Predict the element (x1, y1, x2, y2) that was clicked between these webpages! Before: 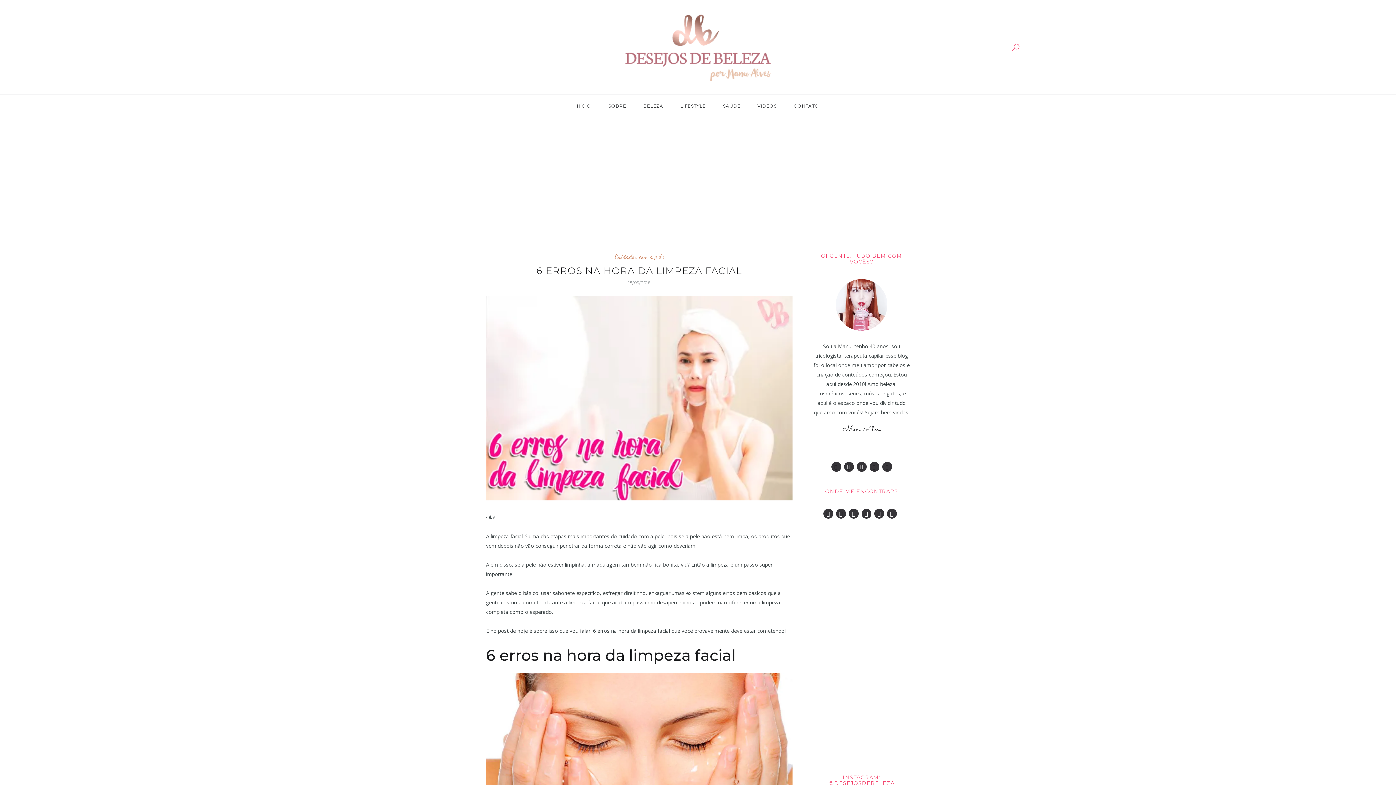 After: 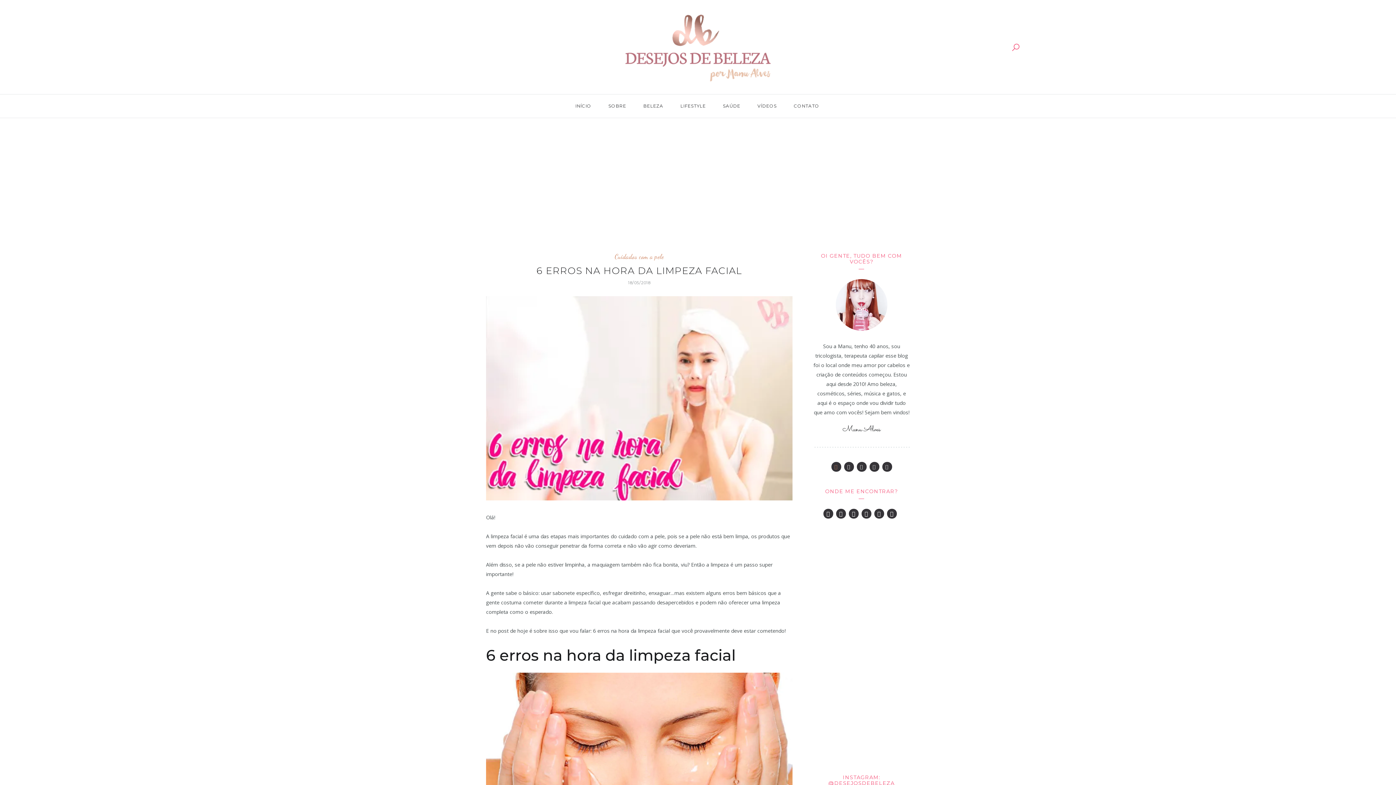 Action: bbox: (831, 462, 841, 472)